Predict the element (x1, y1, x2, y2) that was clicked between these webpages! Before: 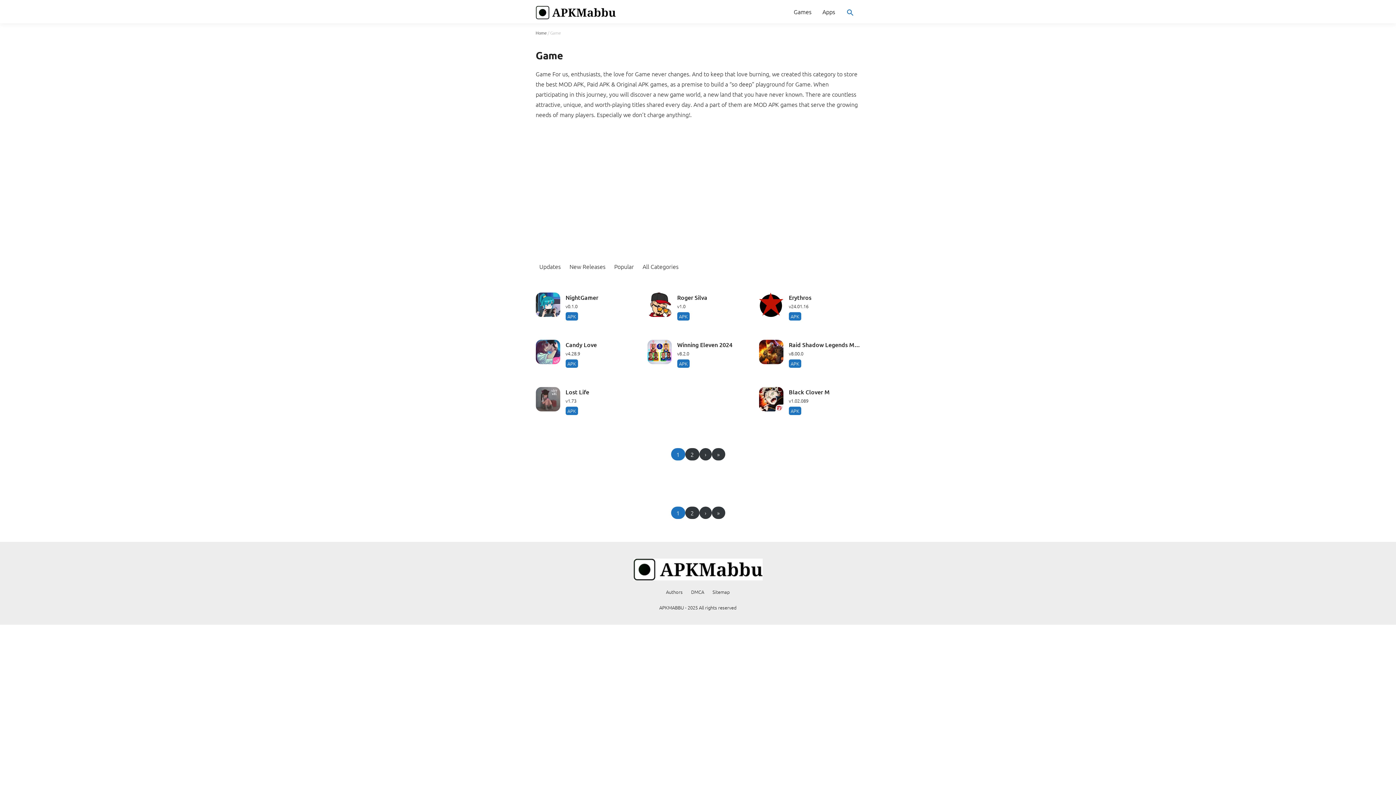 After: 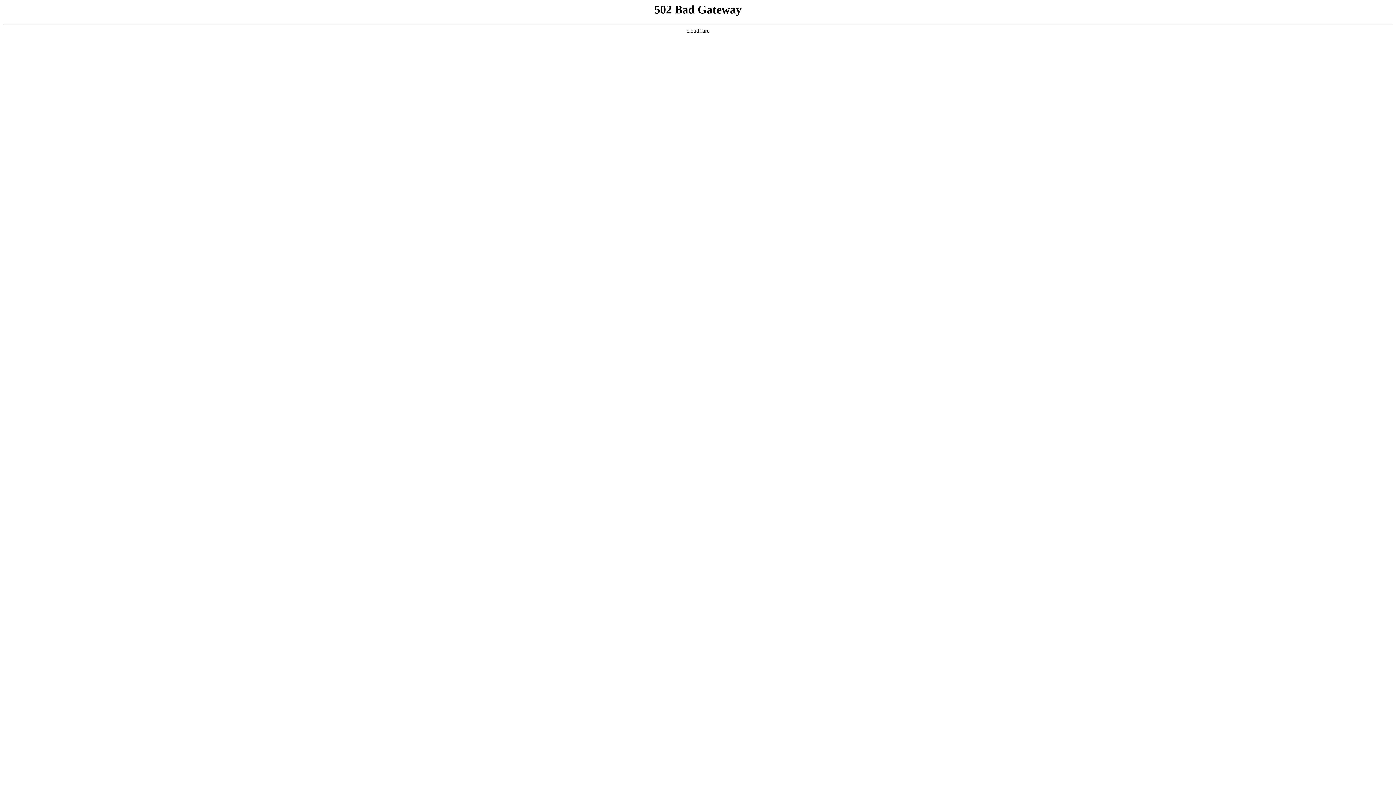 Action: bbox: (759, 292, 860, 325) label: Erythros
v24.01.16
APK